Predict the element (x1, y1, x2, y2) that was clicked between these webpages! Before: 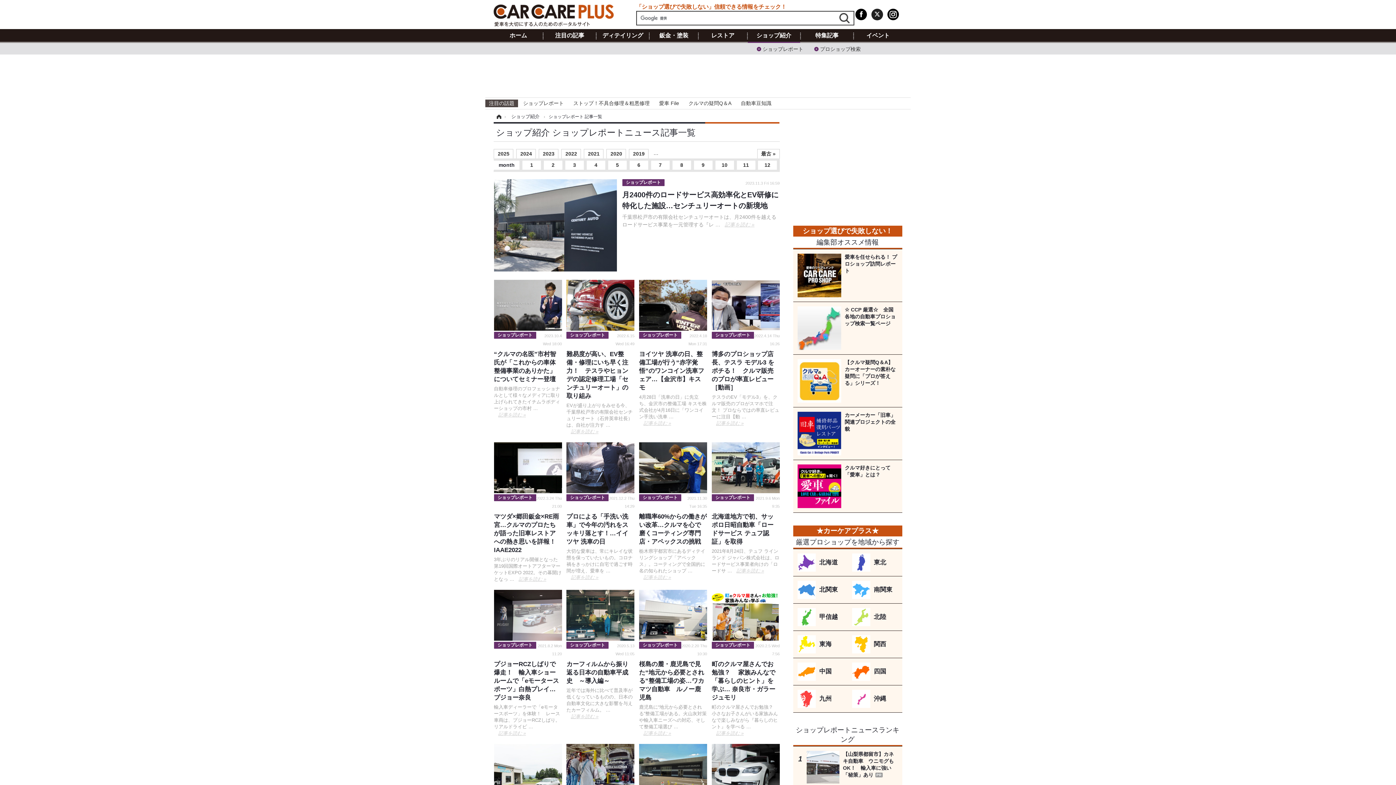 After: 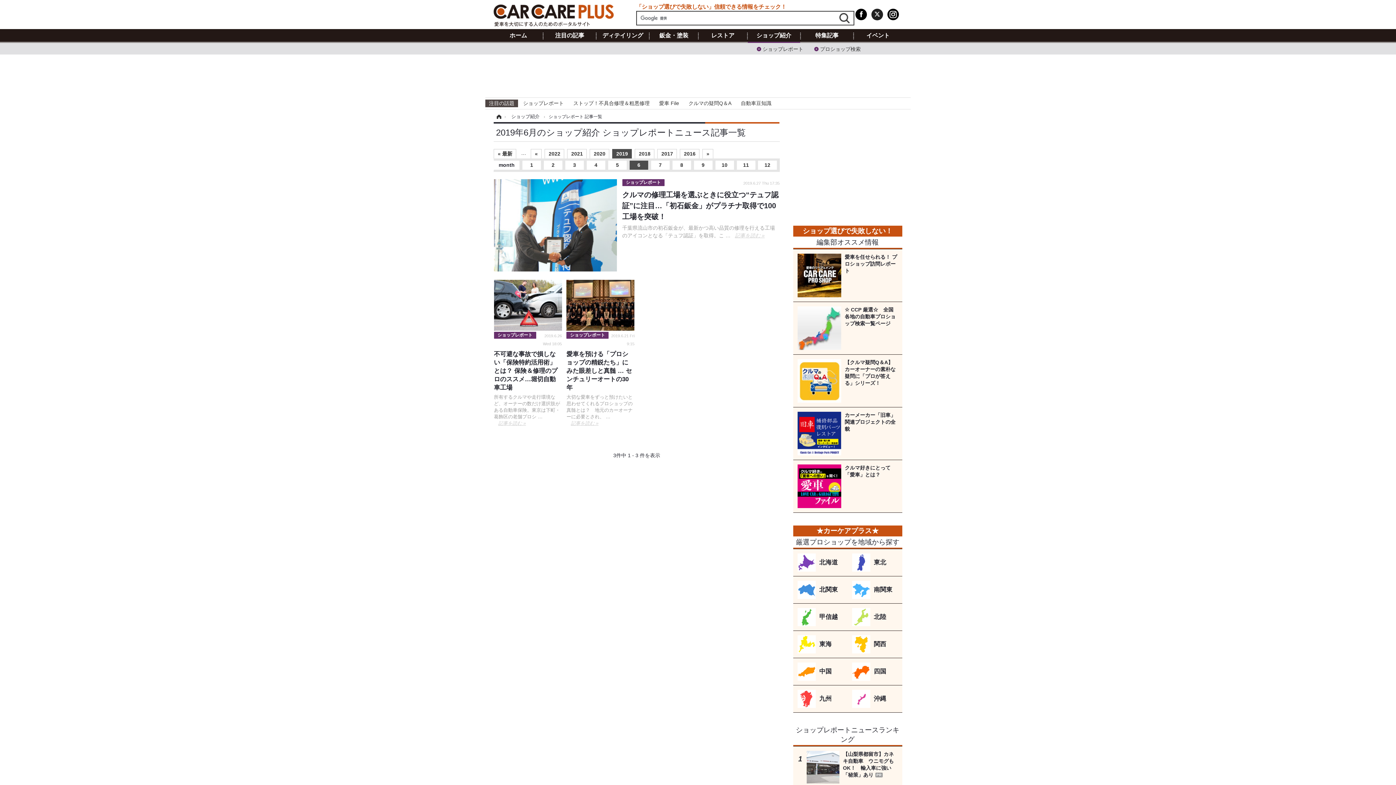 Action: label: 2019 bbox: (629, 149, 648, 158)